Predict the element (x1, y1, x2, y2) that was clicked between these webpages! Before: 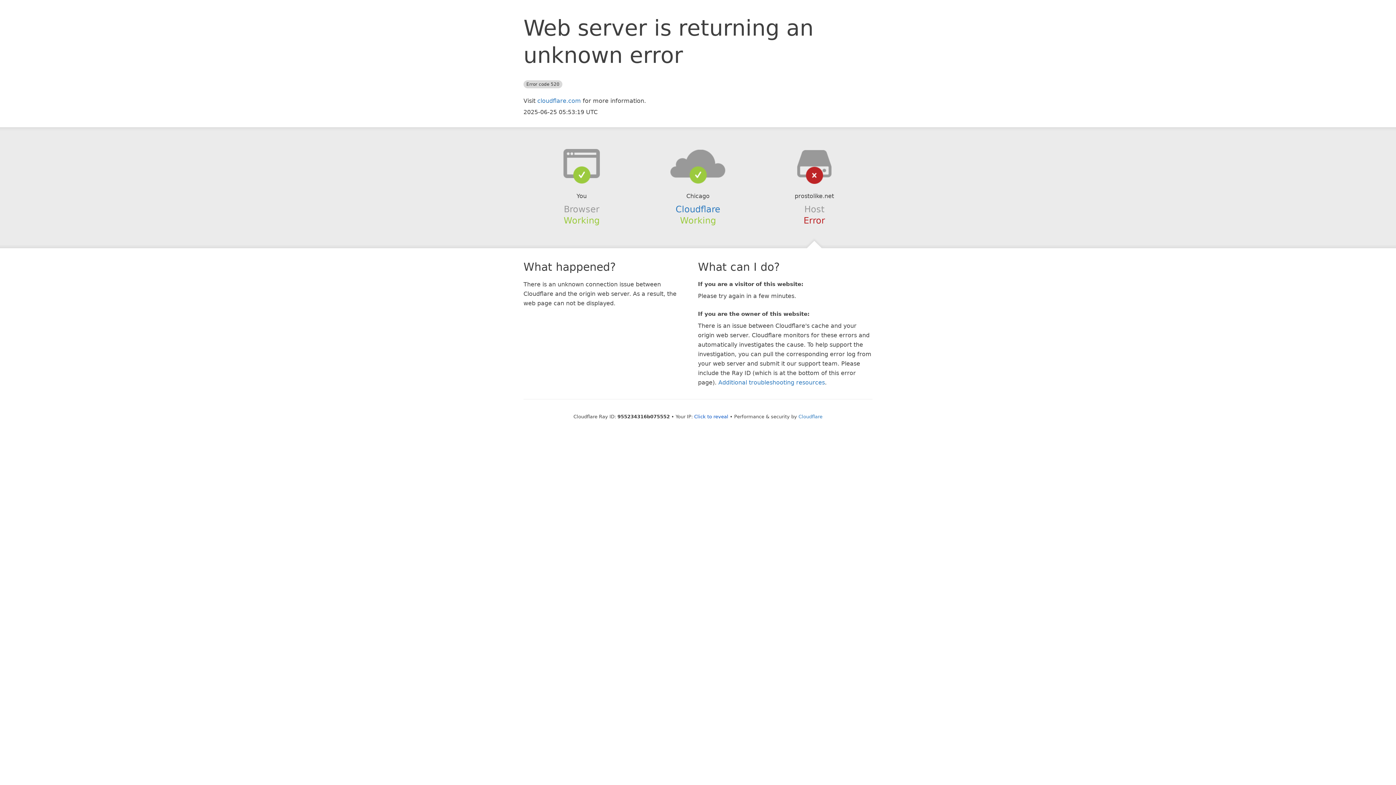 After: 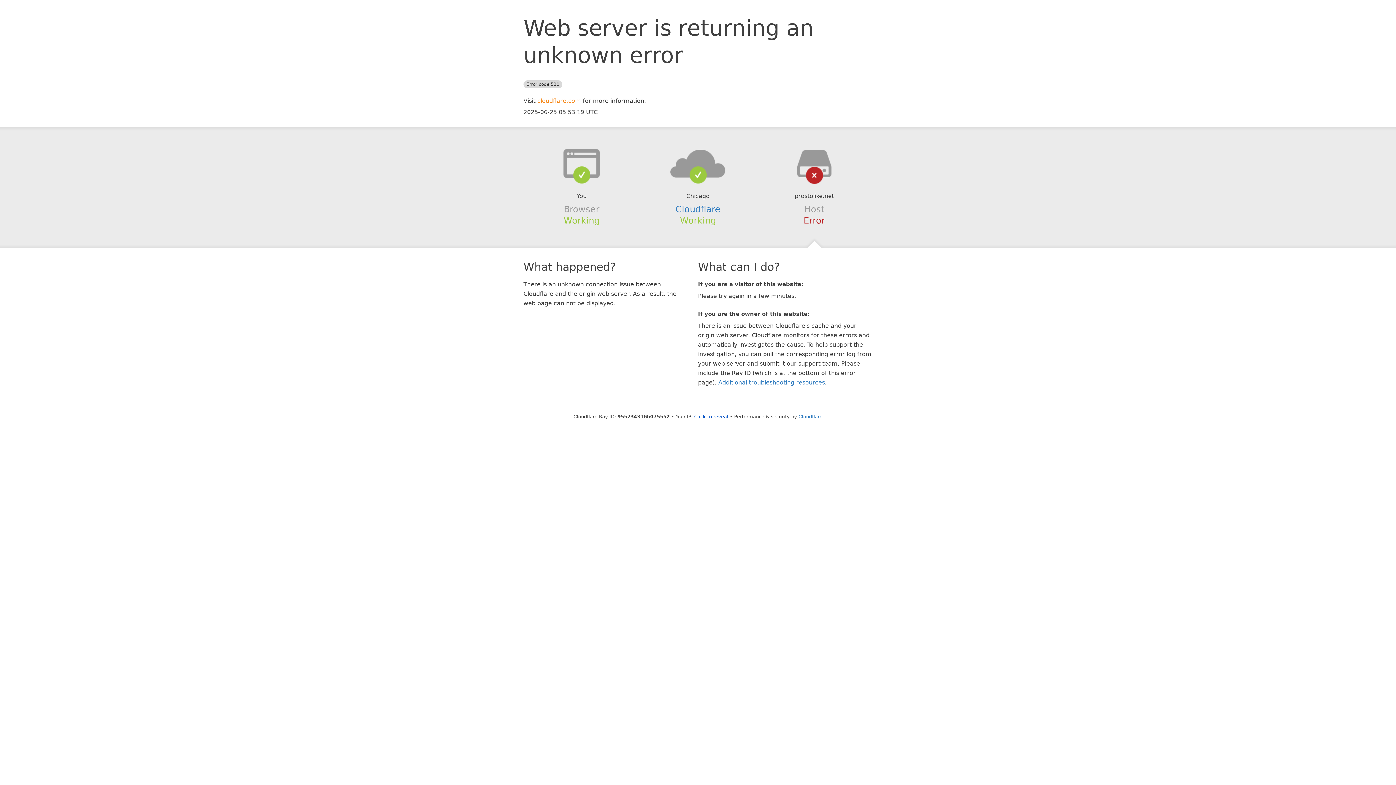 Action: label: cloudflare.com bbox: (537, 97, 581, 104)